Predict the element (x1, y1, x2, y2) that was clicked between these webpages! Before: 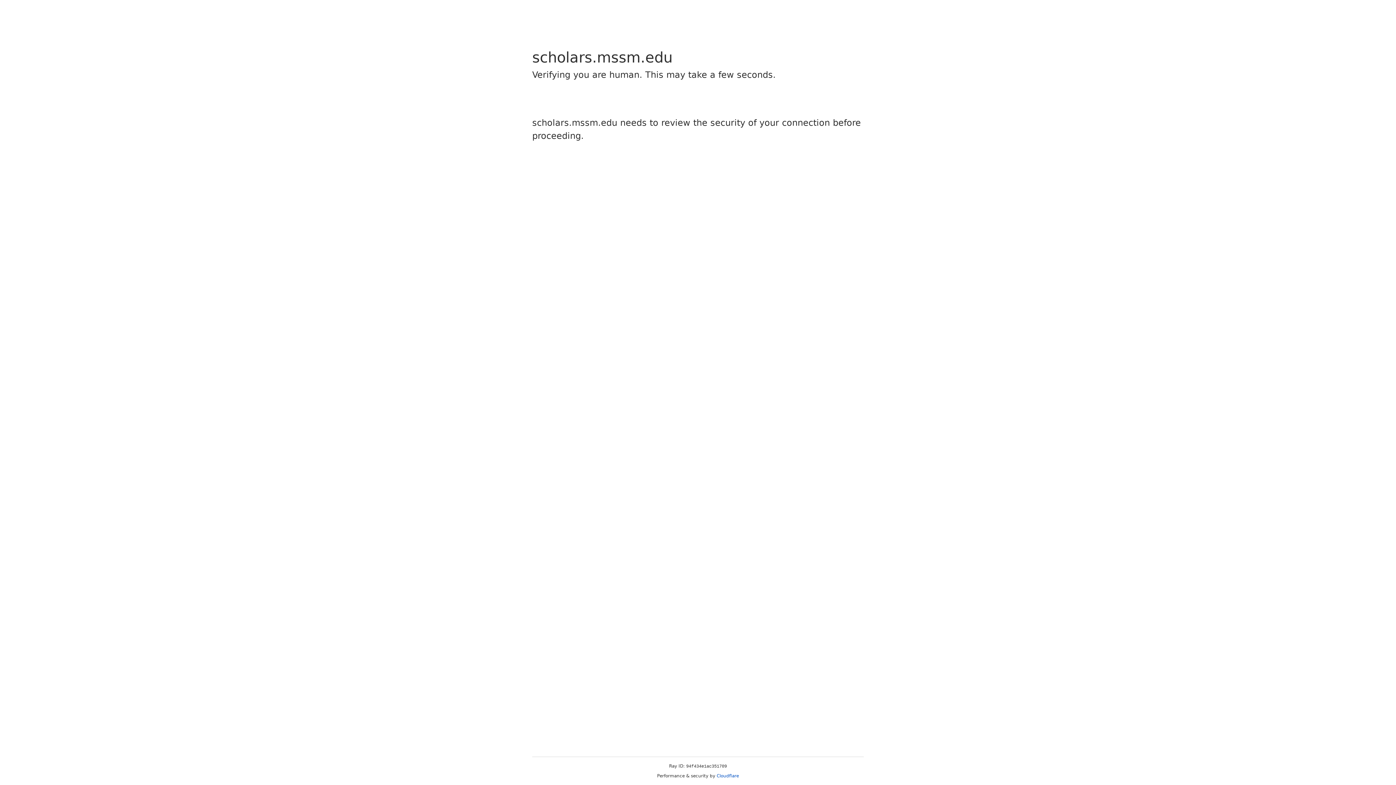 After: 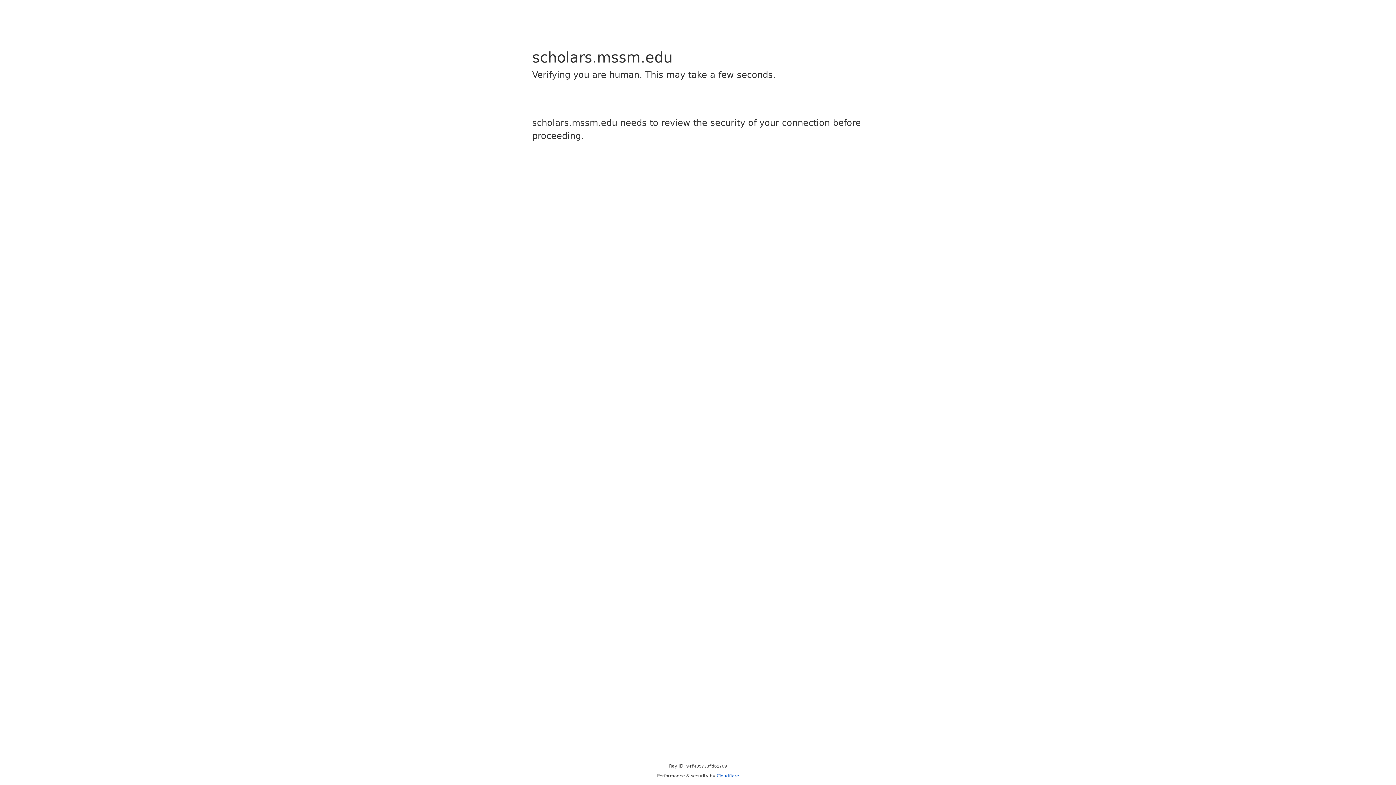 Action: bbox: (716, 773, 739, 778) label: Cloudflare